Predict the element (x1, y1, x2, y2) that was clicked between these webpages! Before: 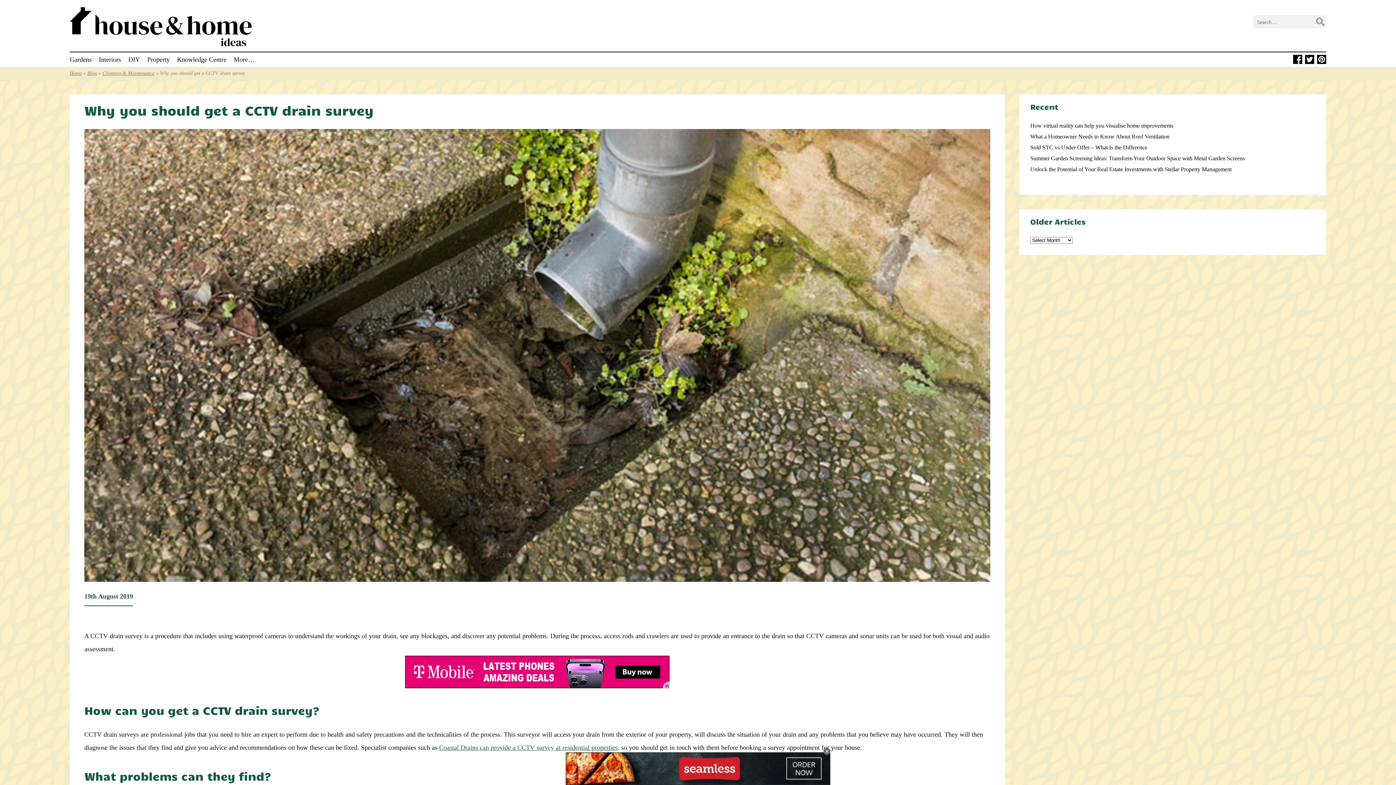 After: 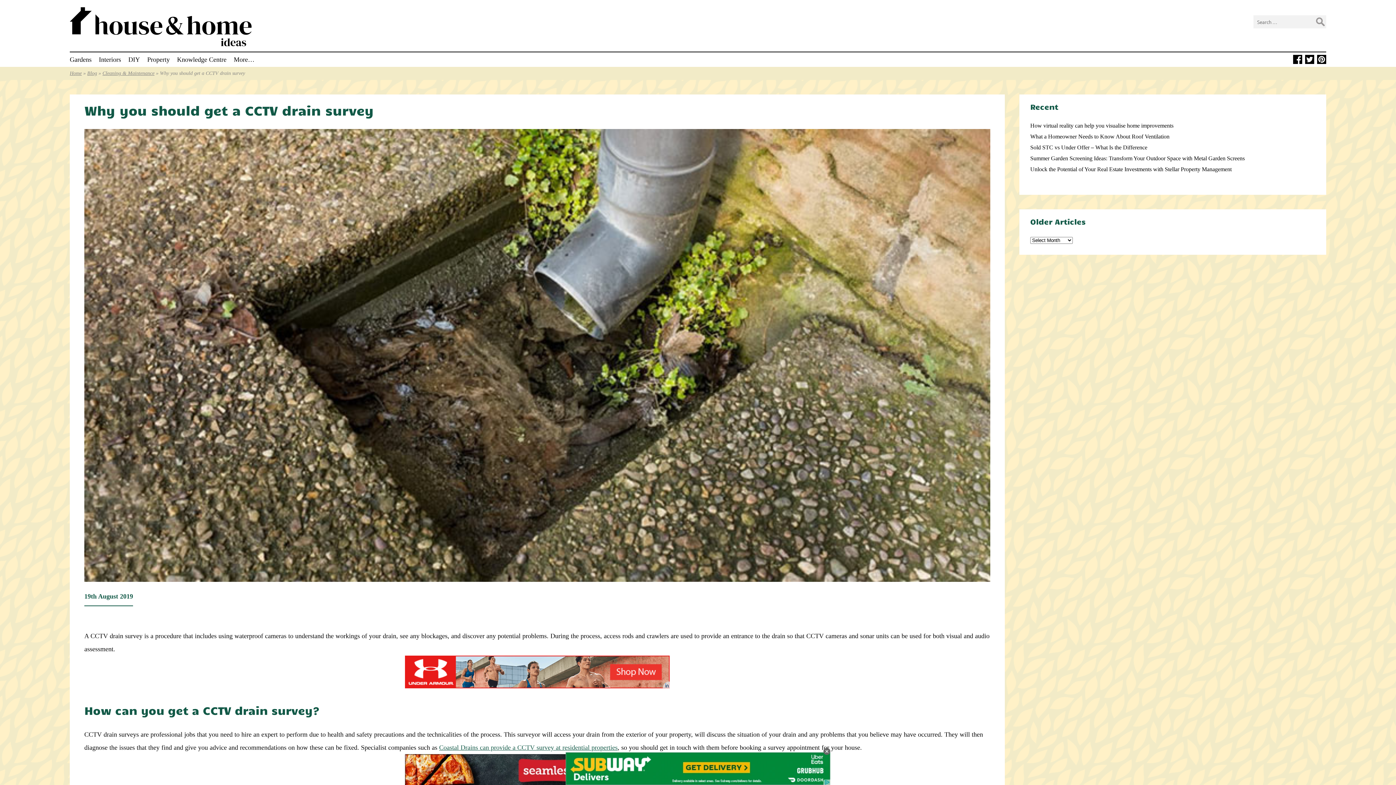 Action: bbox: (84, 101, 373, 118) label: Why you should get a CCTV drain survey